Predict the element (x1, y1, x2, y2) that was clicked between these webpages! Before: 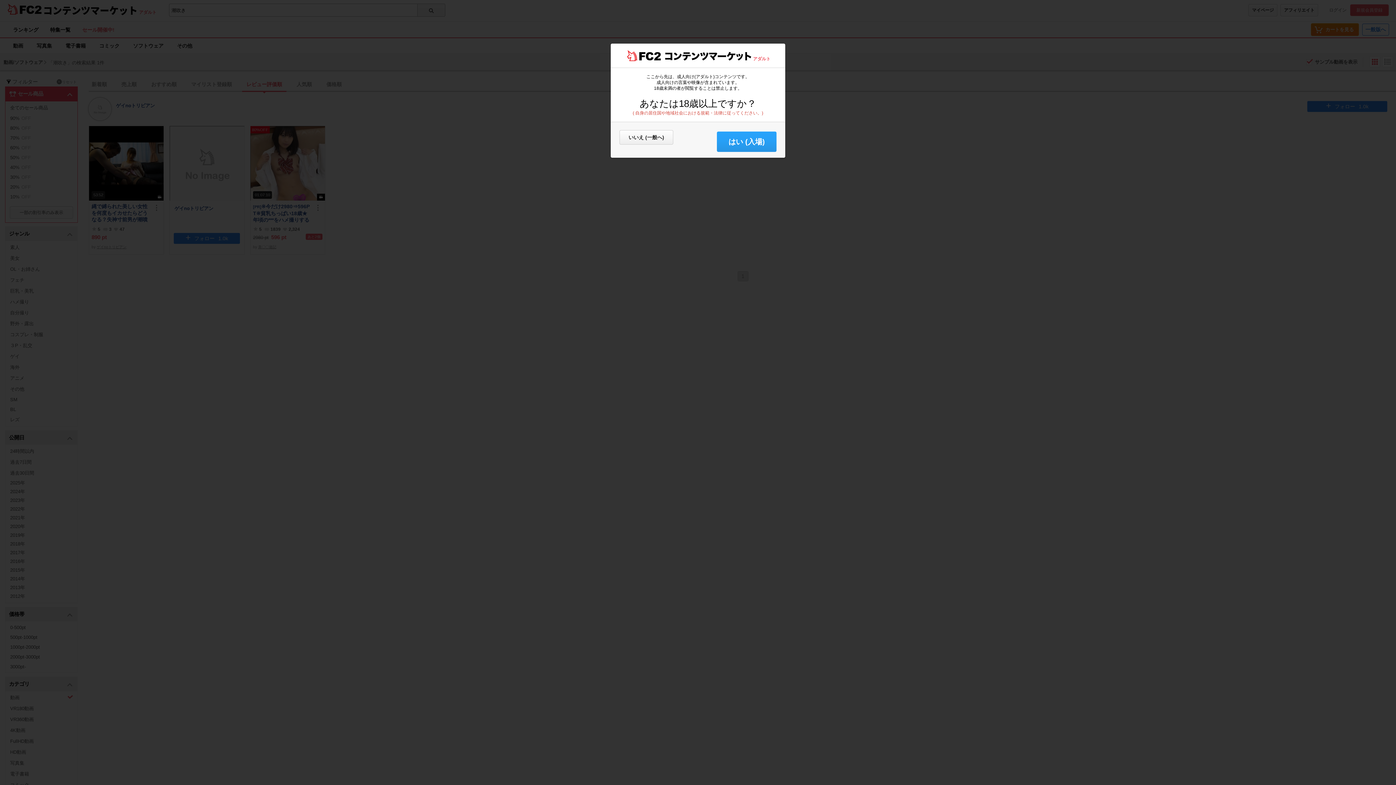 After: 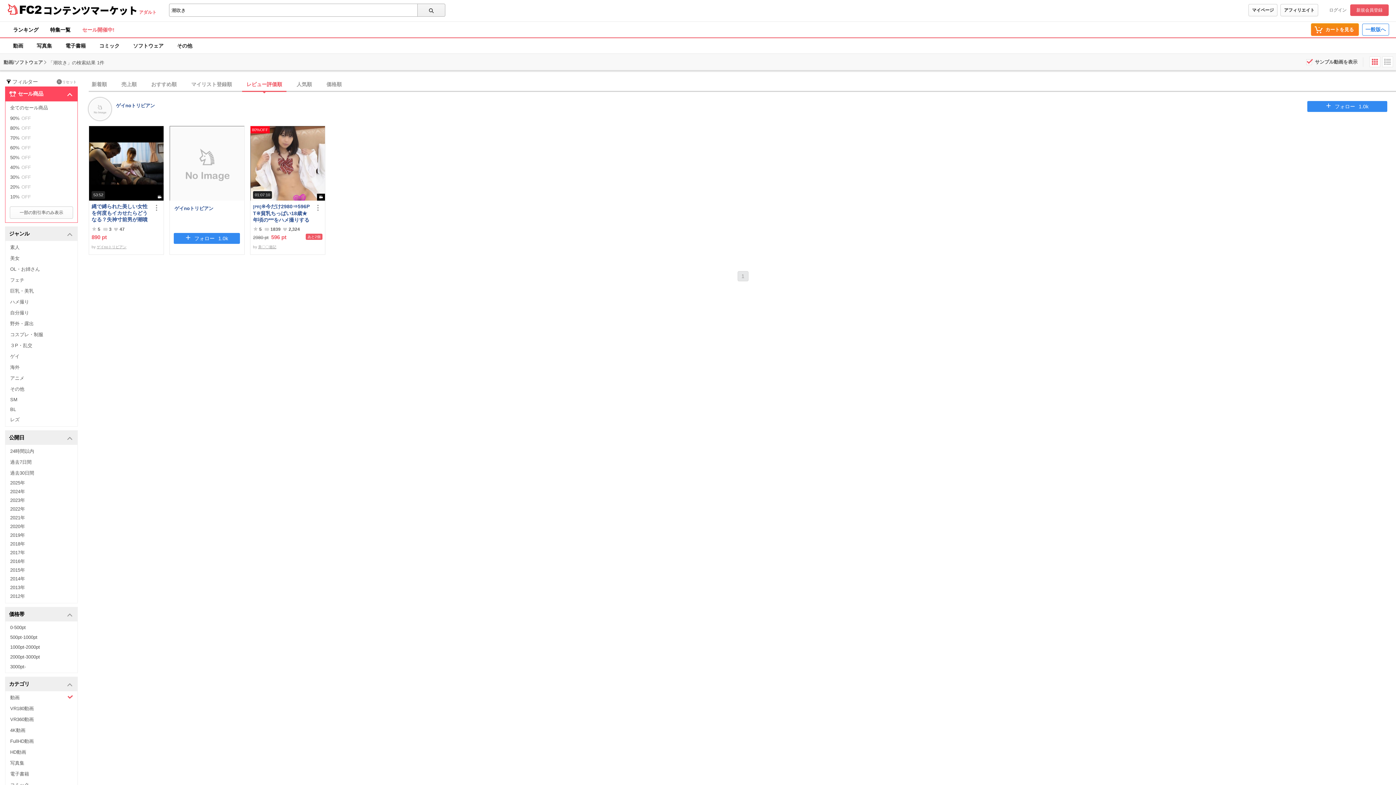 Action: bbox: (717, 131, 776, 152) label: はい (入場)